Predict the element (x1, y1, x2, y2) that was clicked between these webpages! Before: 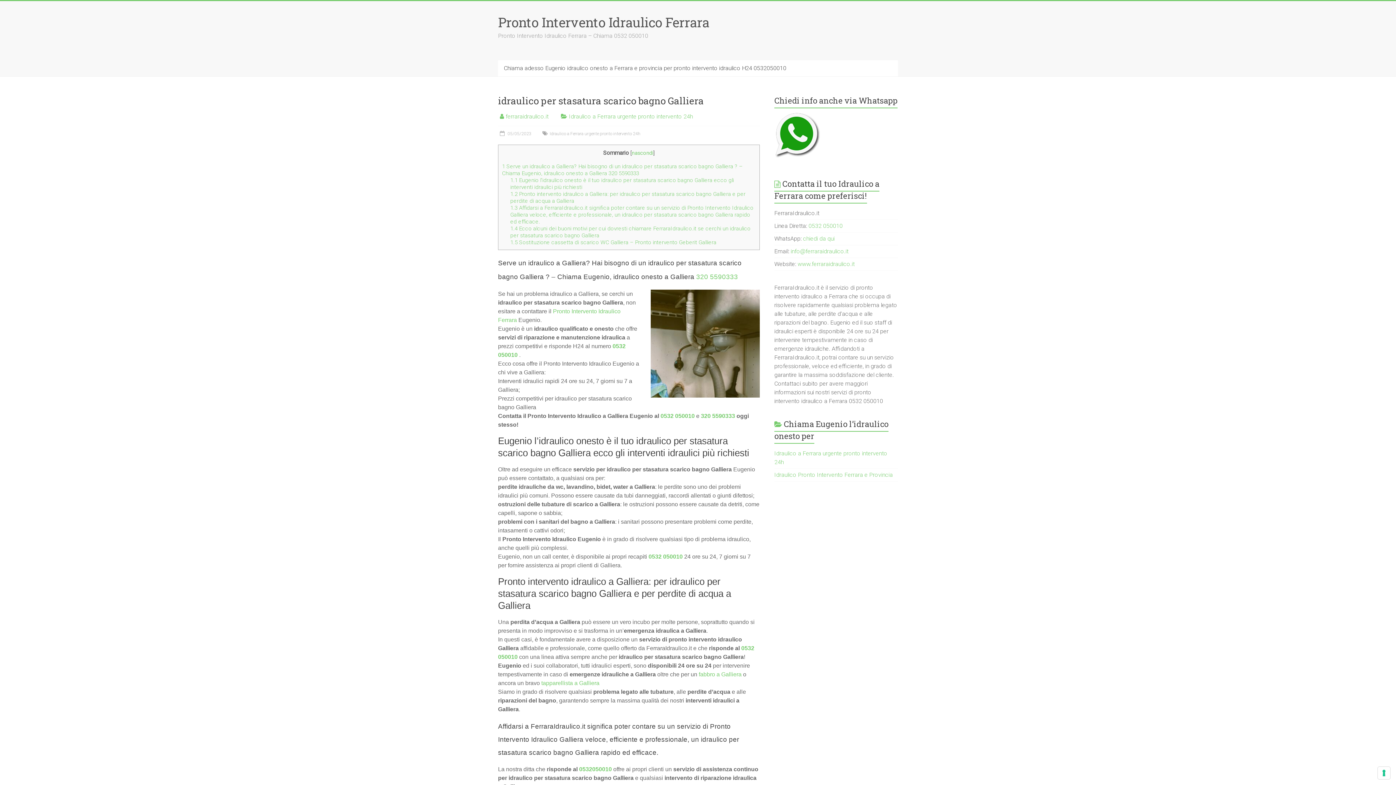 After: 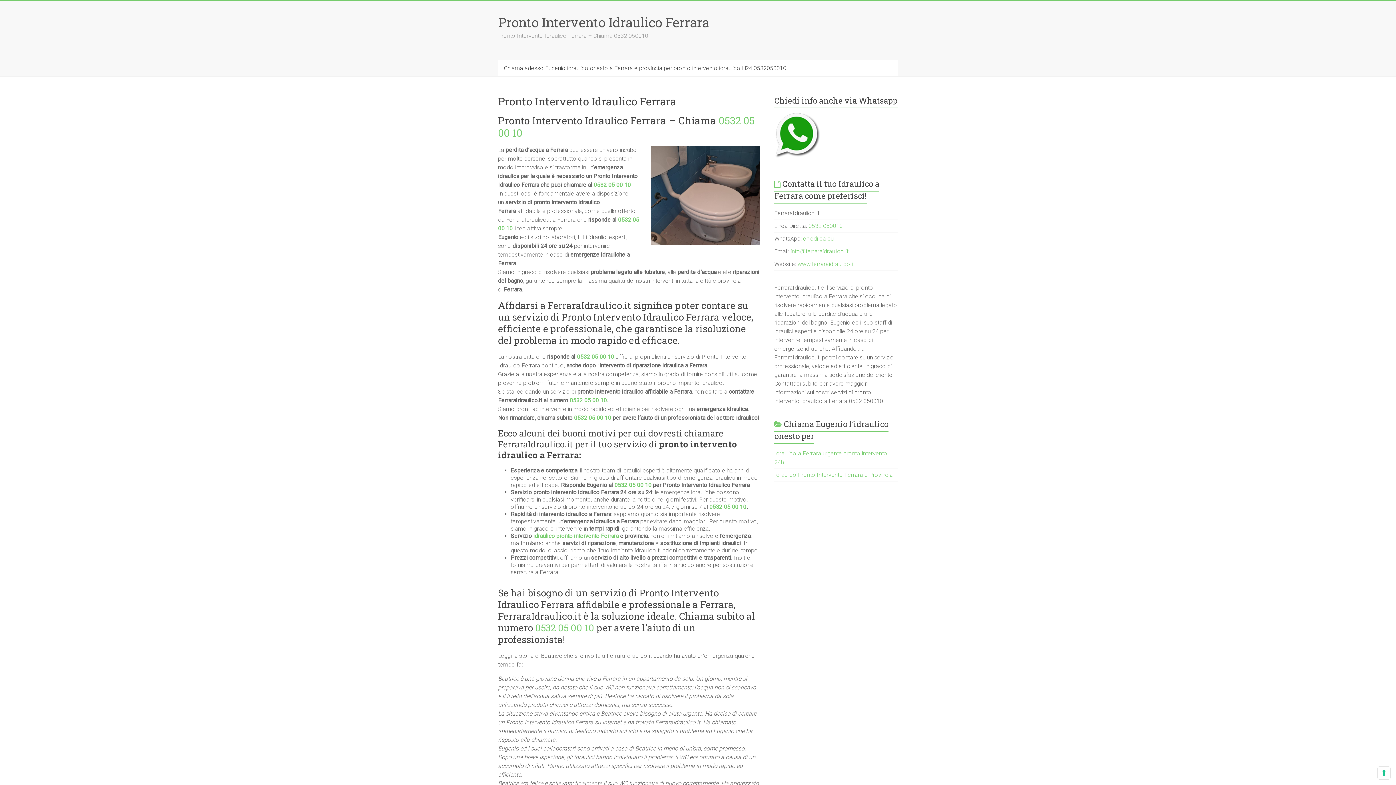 Action: label: Pronto Intervento Idraulico Ferrara bbox: (498, 13, 709, 30)